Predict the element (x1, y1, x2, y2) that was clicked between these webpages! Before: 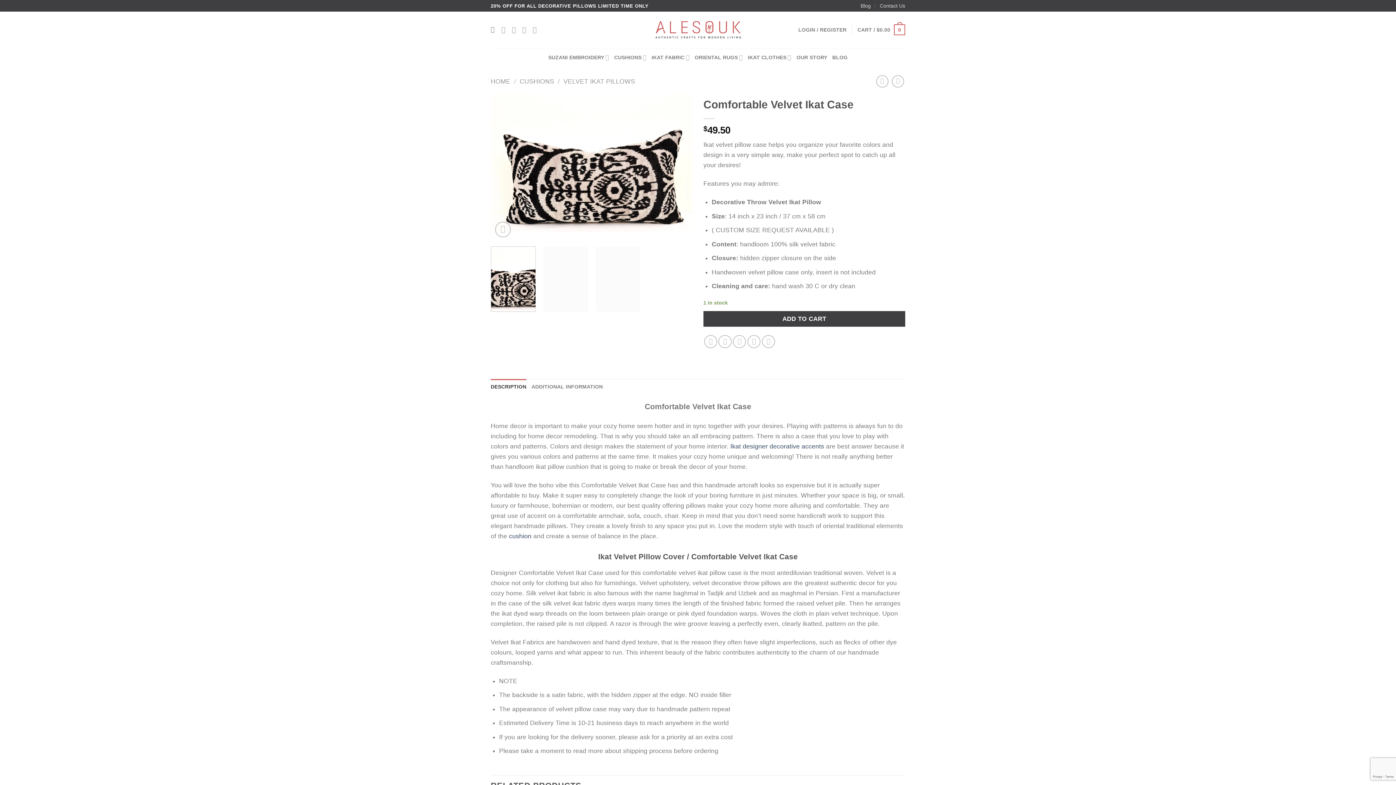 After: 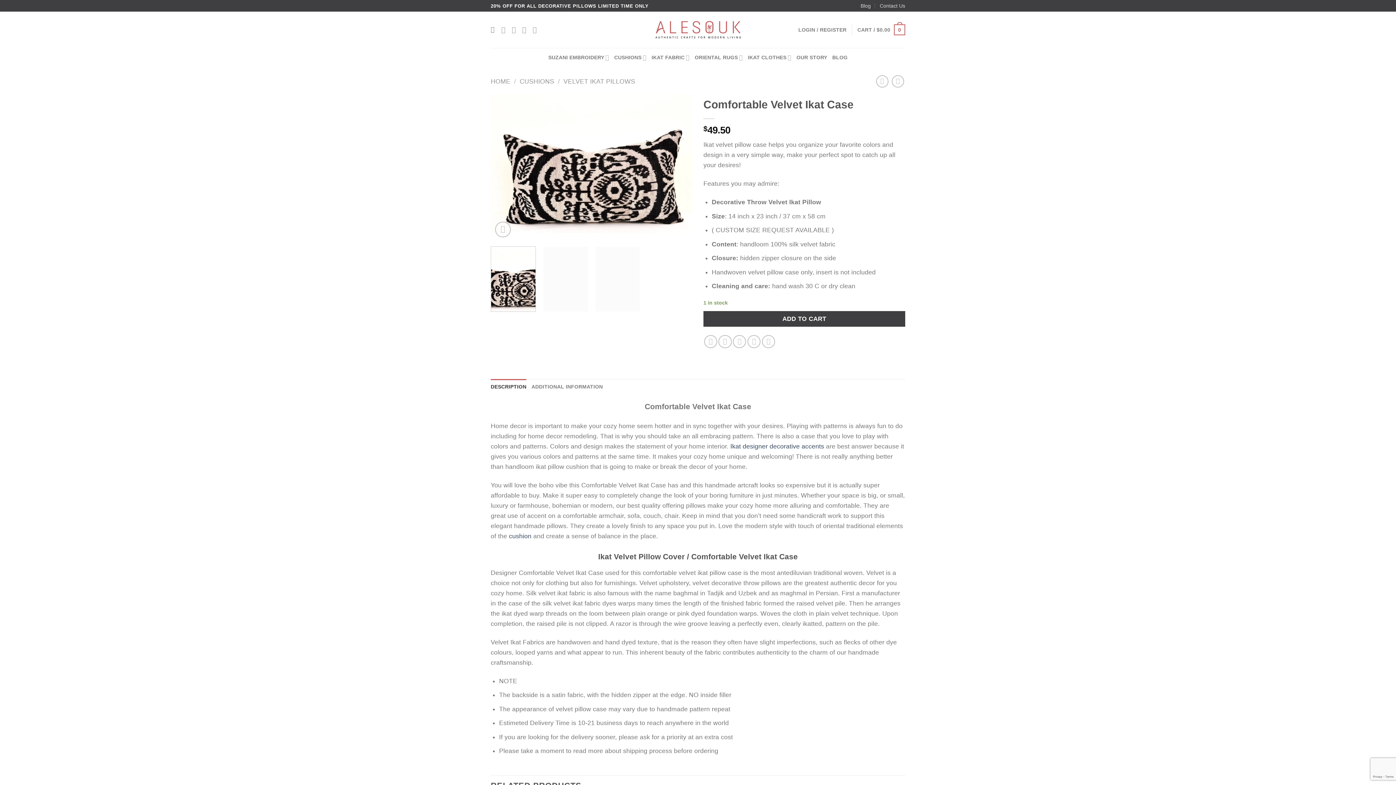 Action: bbox: (490, 246, 535, 311)